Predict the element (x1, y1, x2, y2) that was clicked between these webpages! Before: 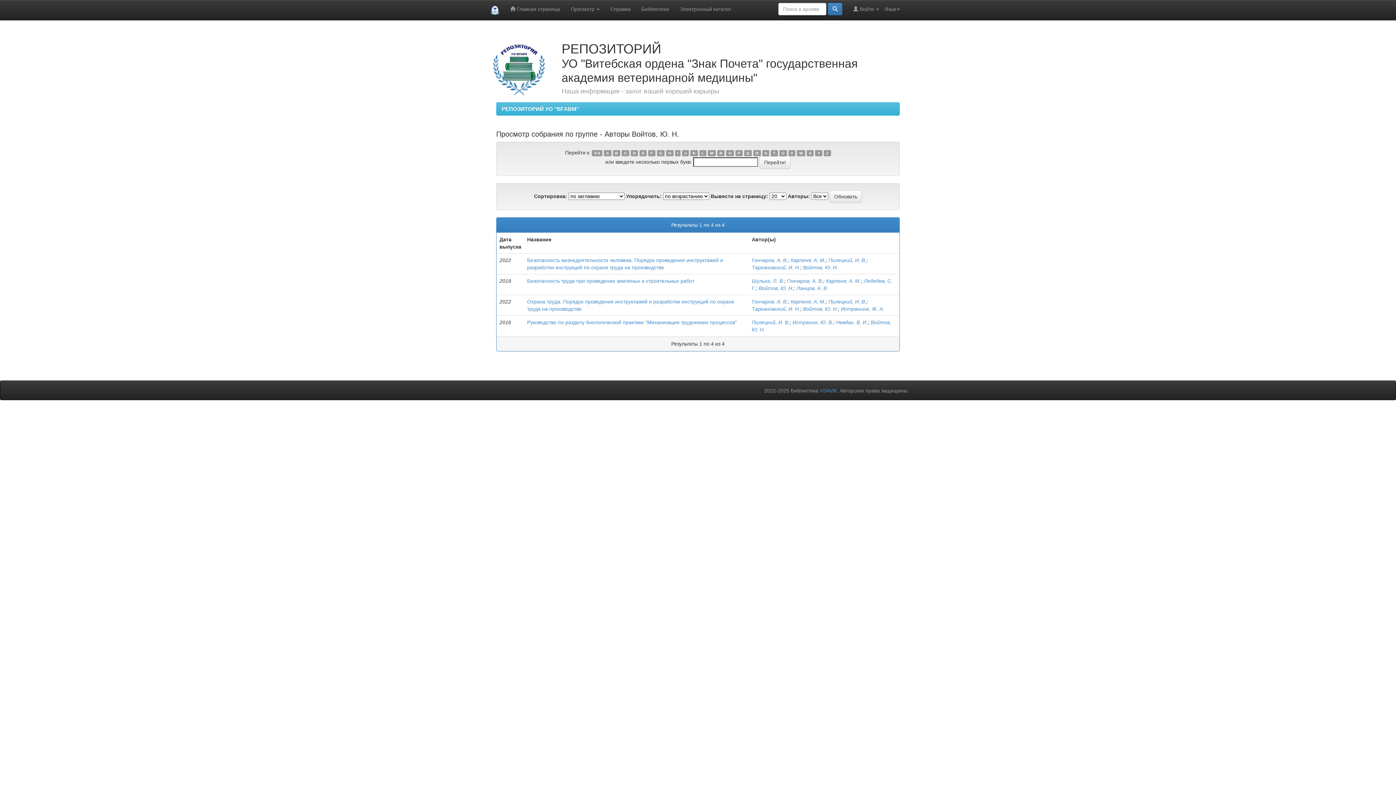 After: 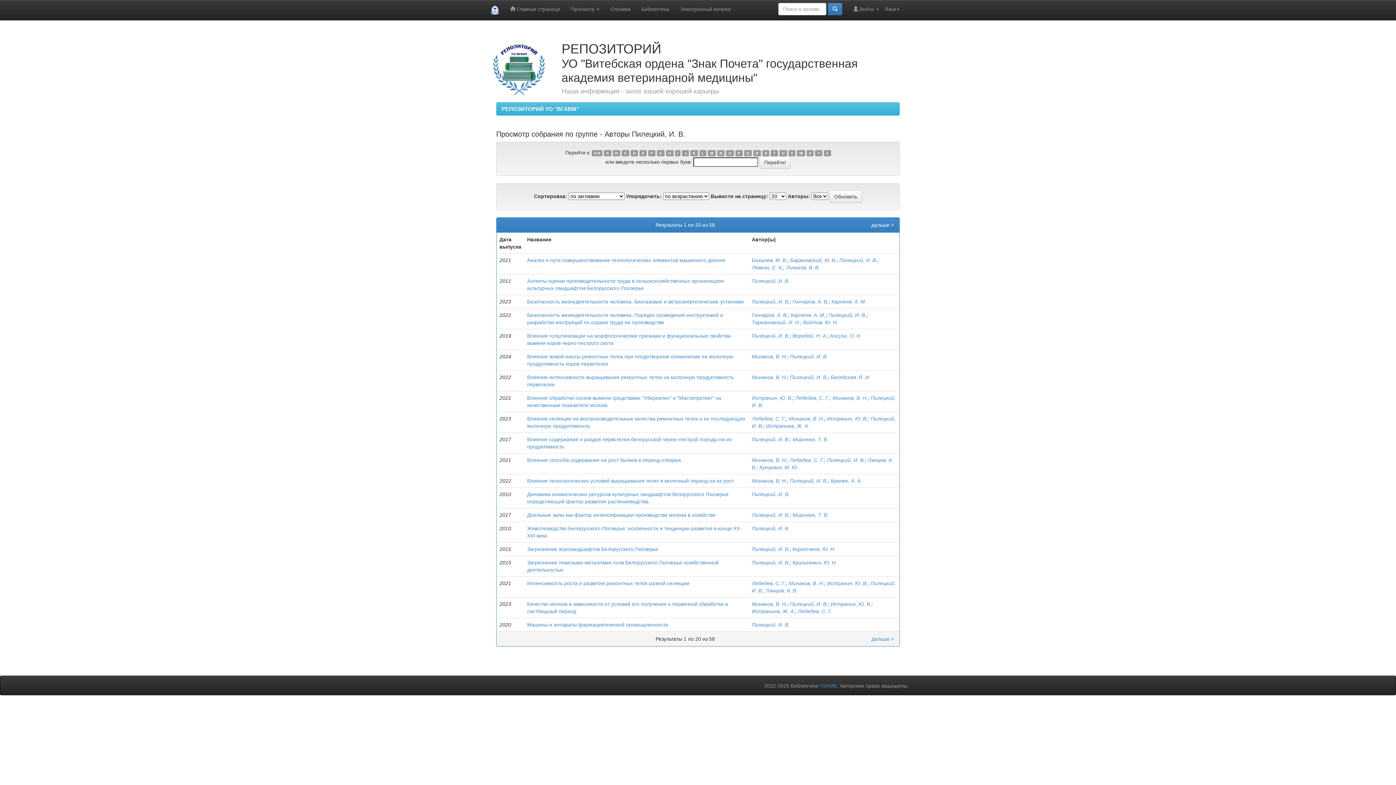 Action: label: Пилецкий, И. В. bbox: (828, 298, 866, 304)